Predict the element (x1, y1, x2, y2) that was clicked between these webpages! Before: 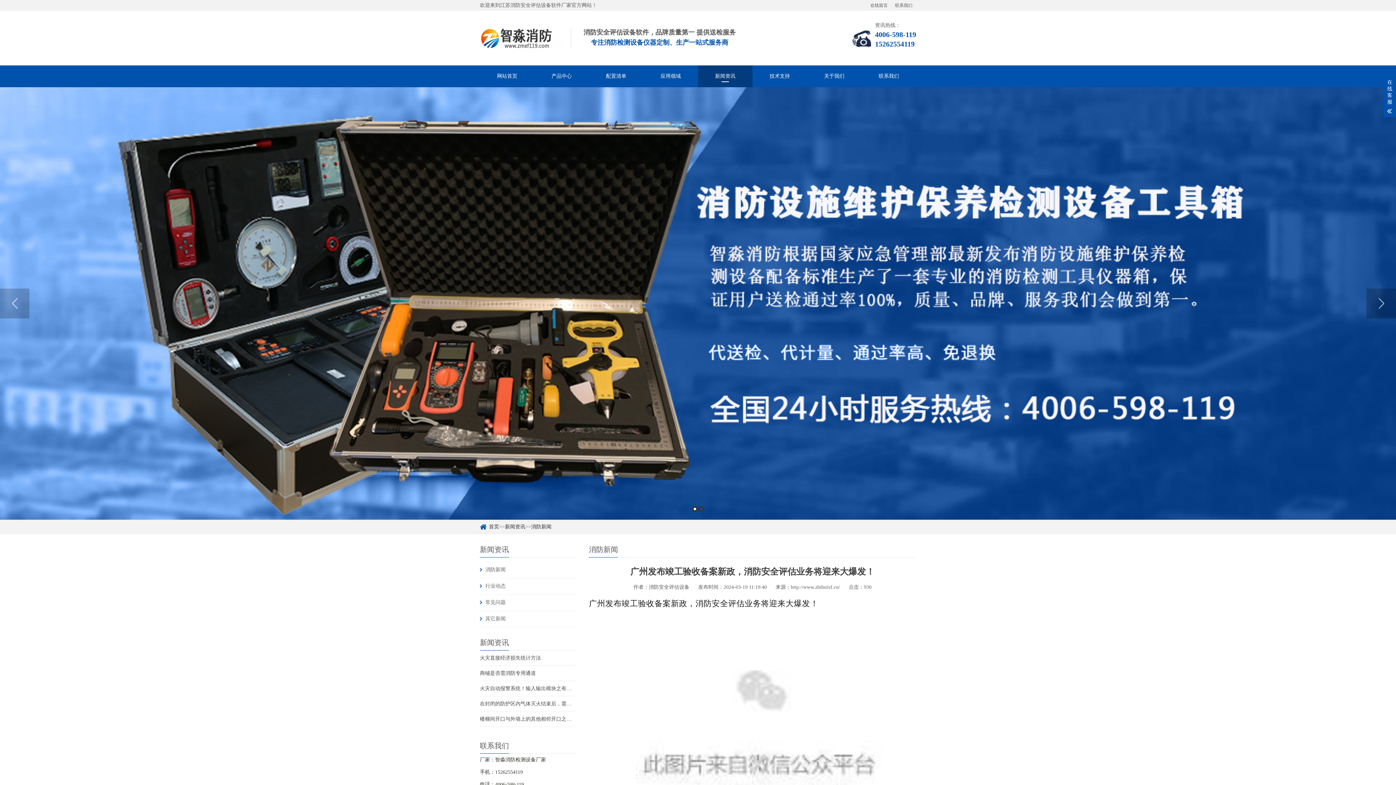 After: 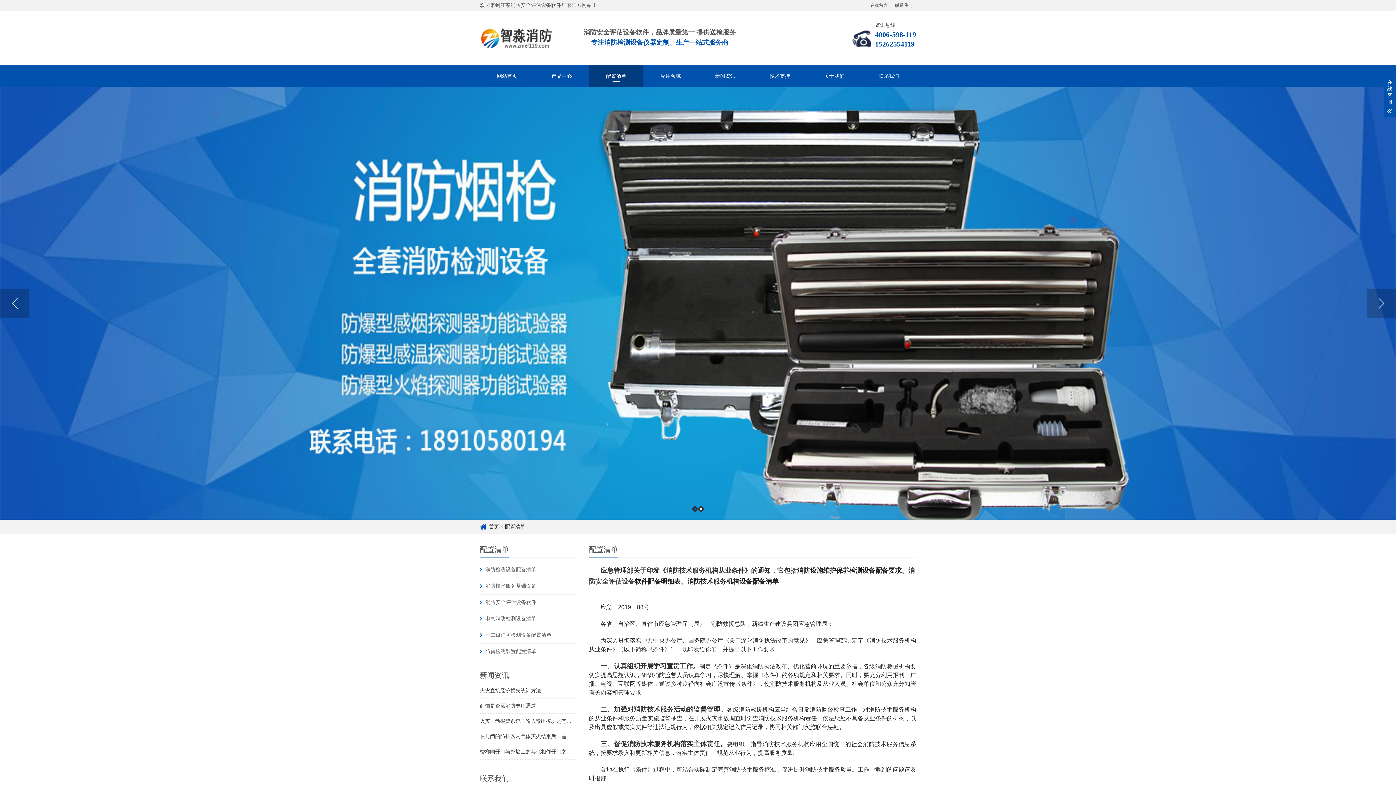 Action: label: 配置清单 bbox: (589, 65, 643, 87)